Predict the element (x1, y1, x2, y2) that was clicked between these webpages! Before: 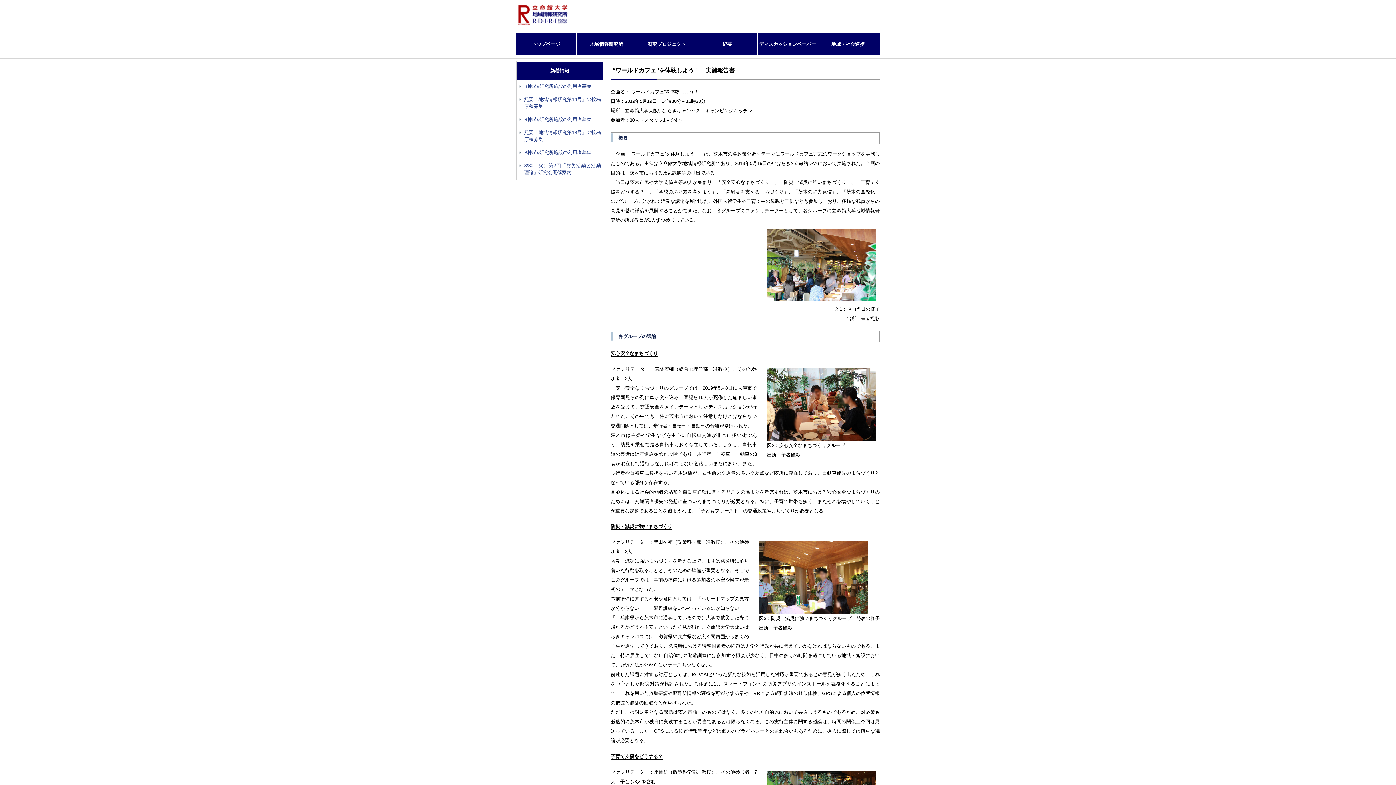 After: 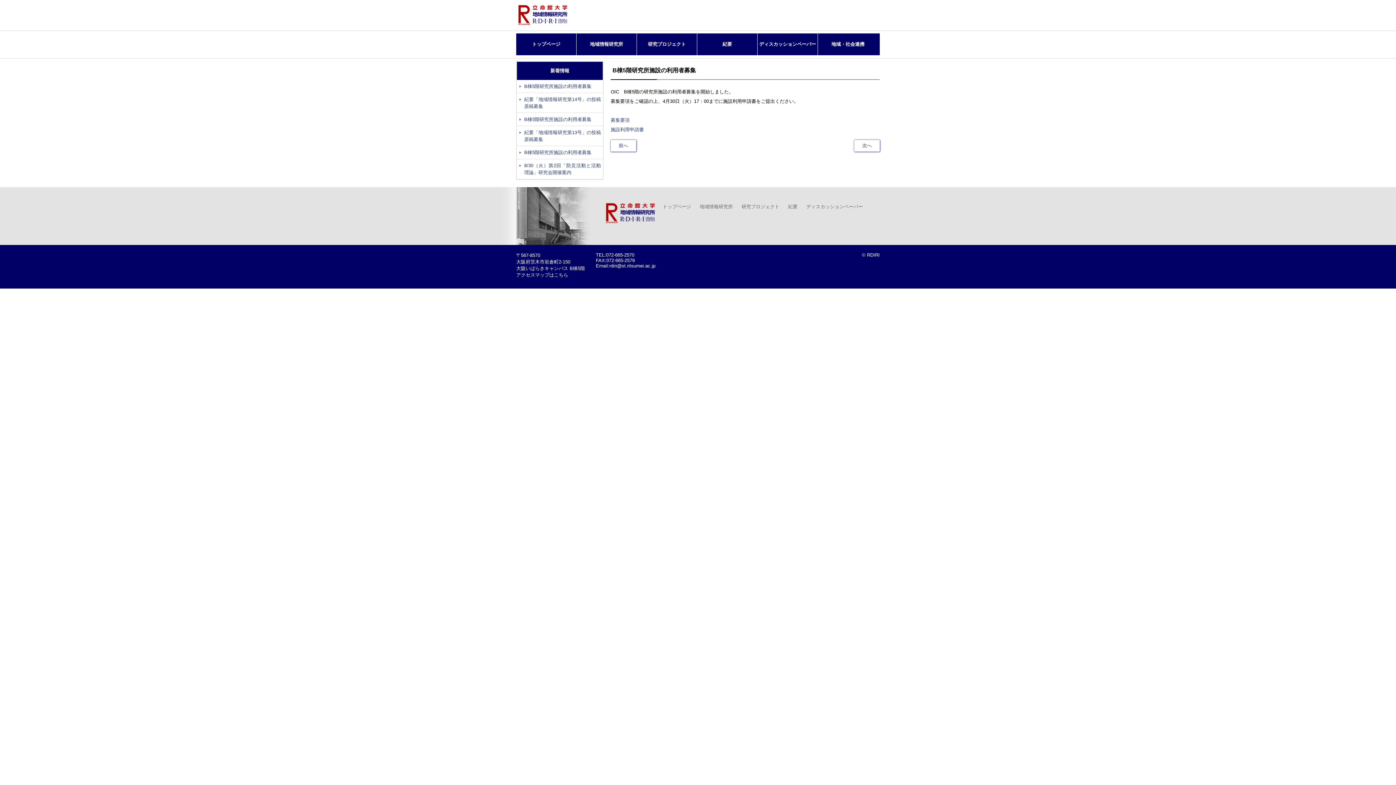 Action: label: B棟5階研究所施設の利用者募集 bbox: (524, 116, 591, 122)